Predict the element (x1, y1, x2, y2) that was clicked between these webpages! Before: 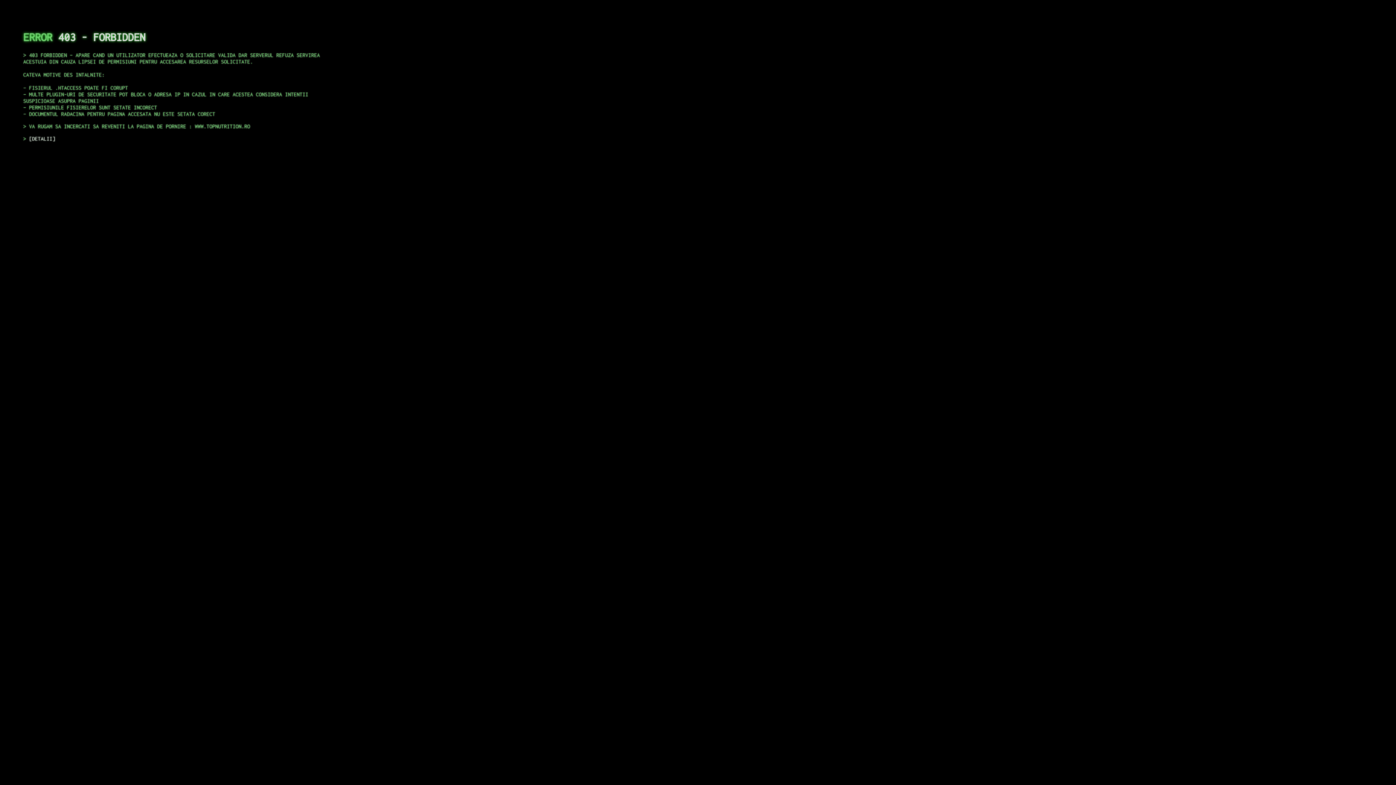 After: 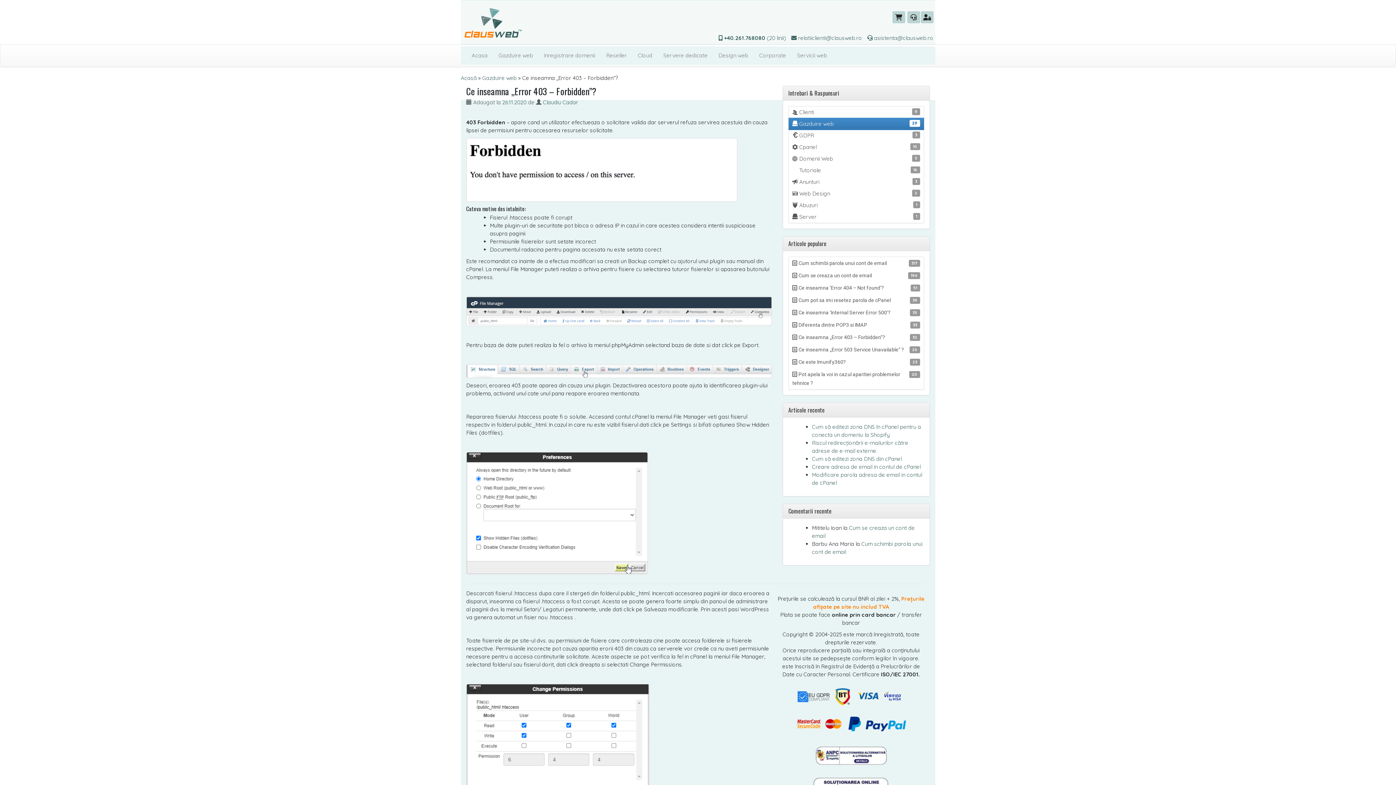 Action: bbox: (29, 135, 55, 141) label: DETALII